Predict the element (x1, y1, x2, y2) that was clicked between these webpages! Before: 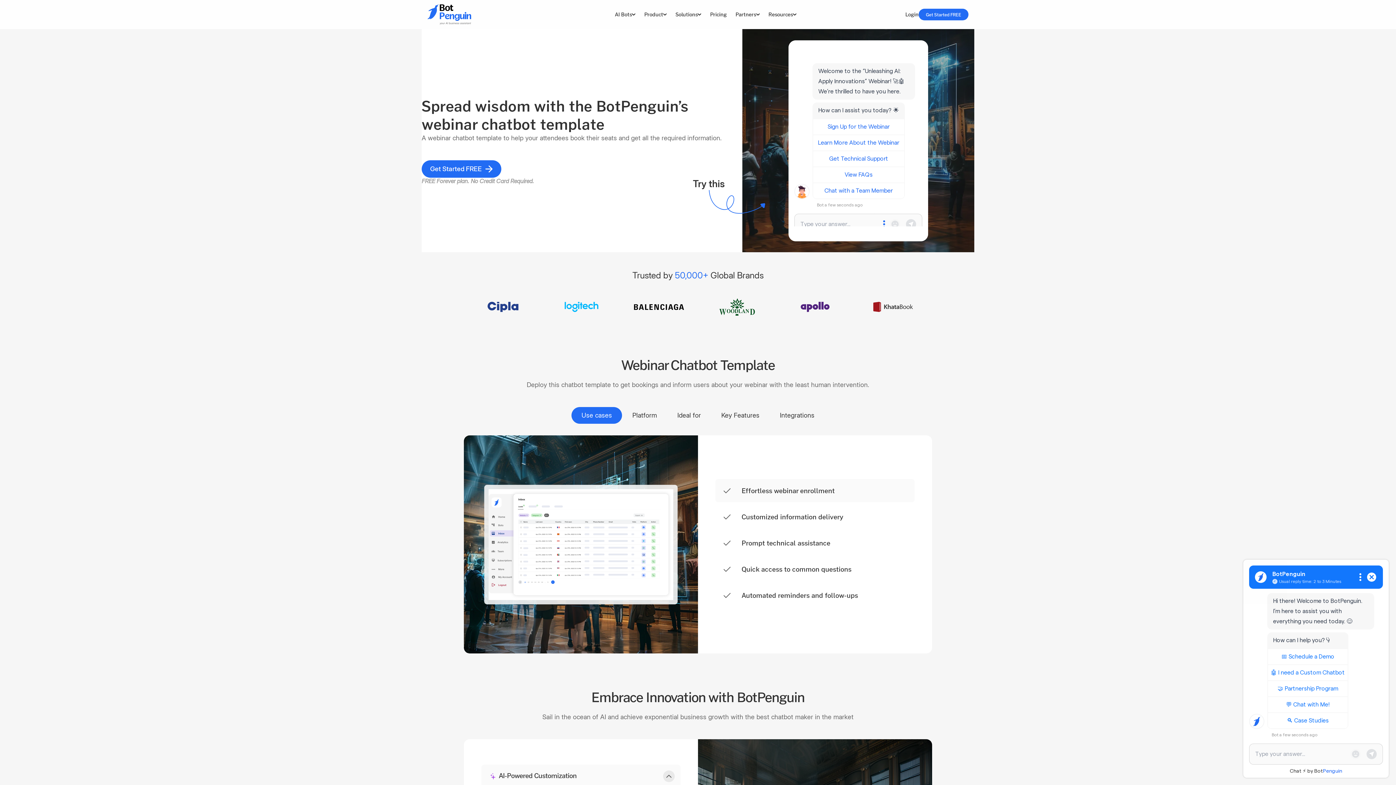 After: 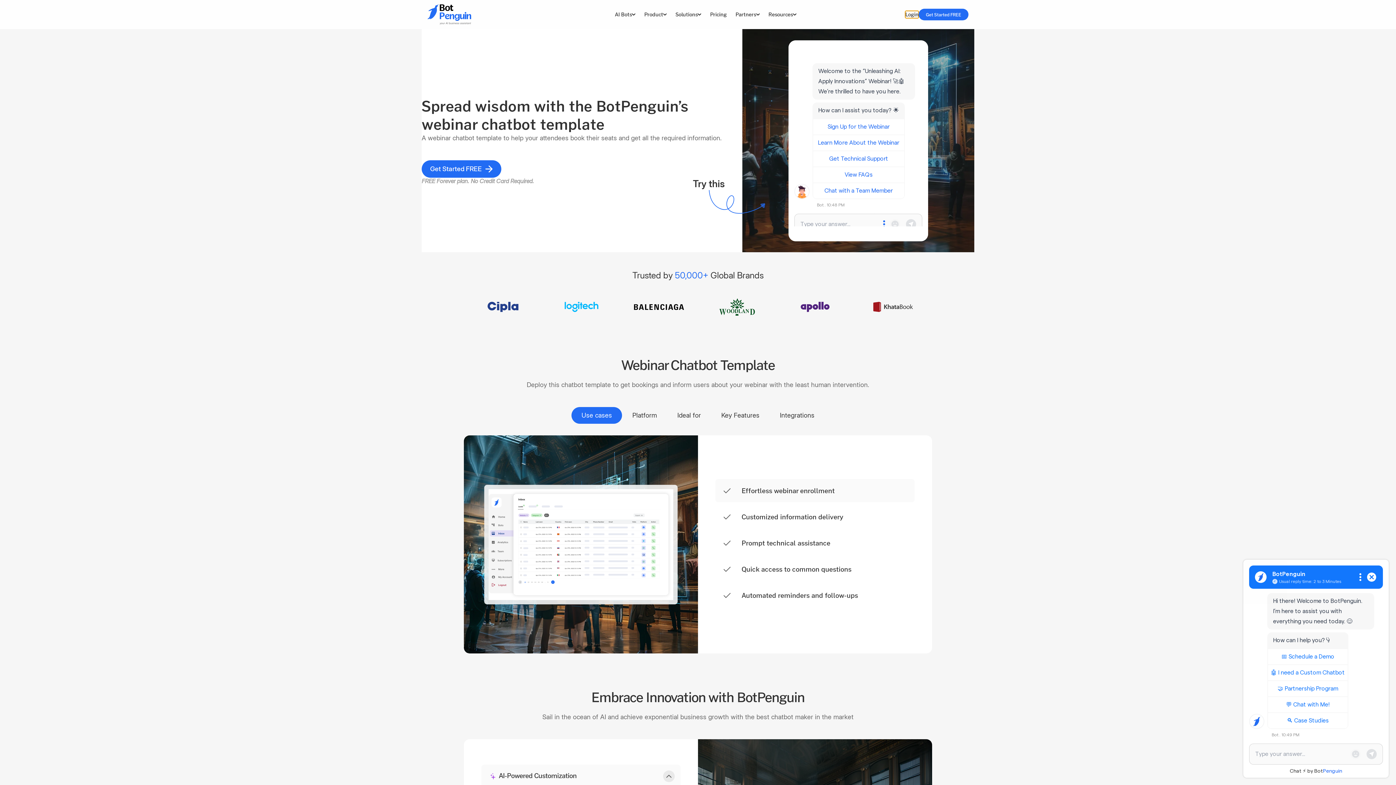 Action: label: Login bbox: (905, 10, 918, 18)